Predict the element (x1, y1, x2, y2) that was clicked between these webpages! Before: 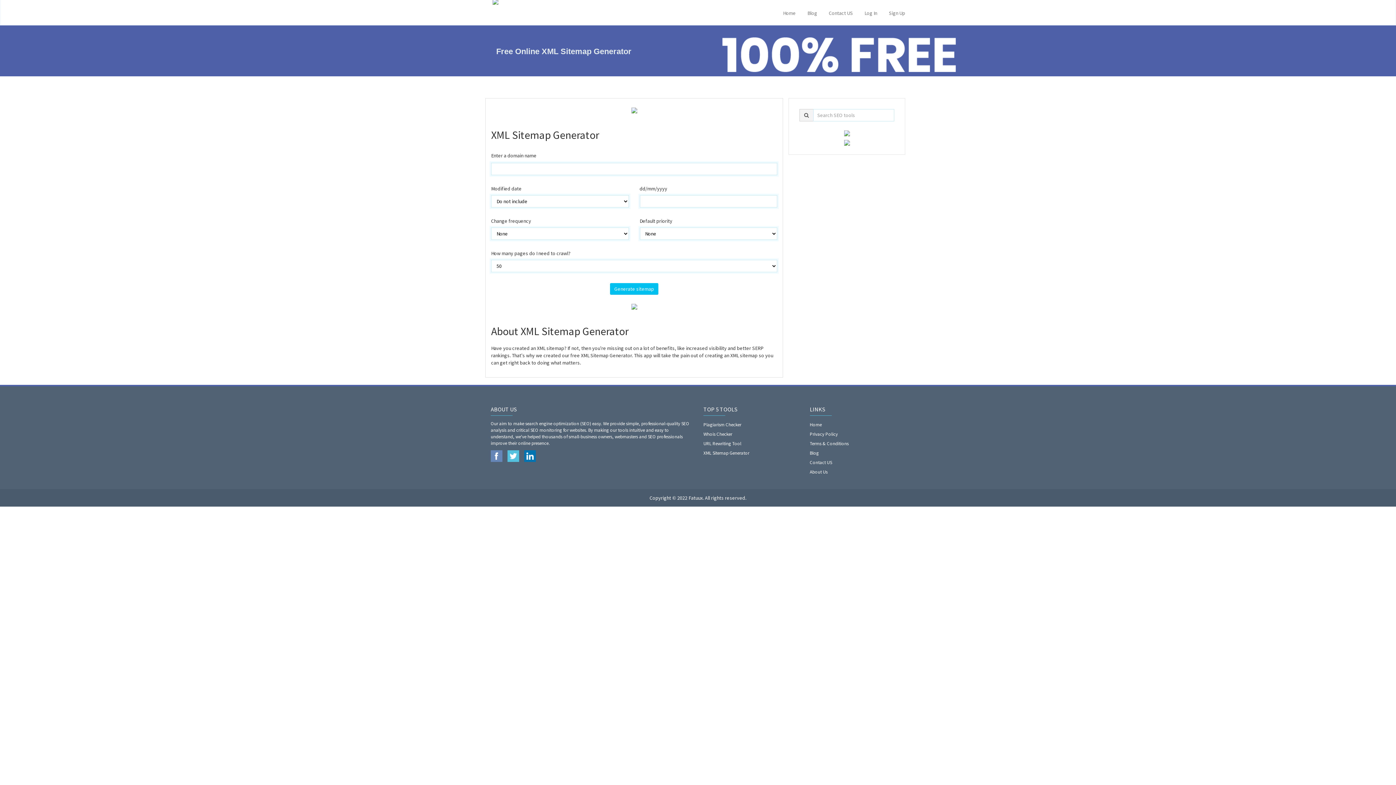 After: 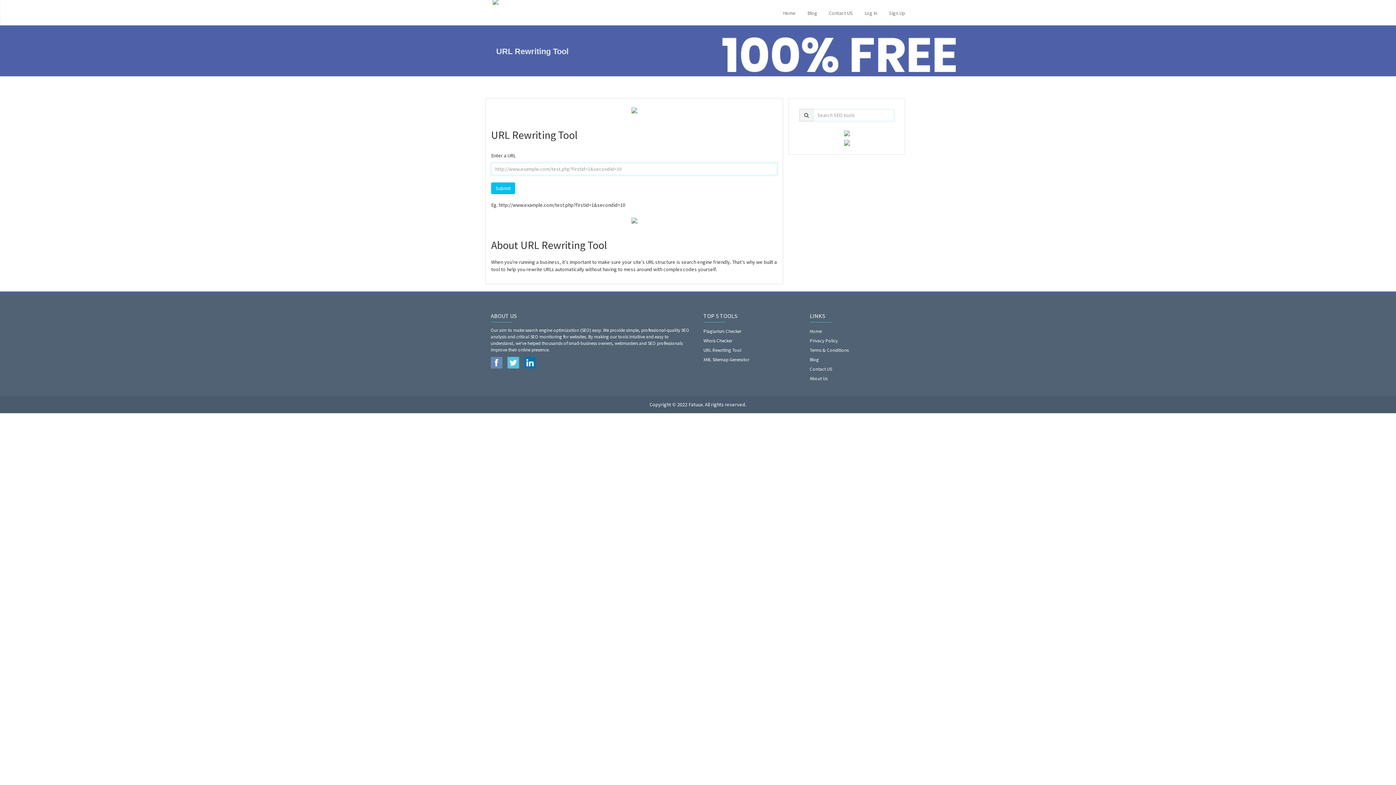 Action: label: URL Rewriting Tool bbox: (703, 439, 799, 448)